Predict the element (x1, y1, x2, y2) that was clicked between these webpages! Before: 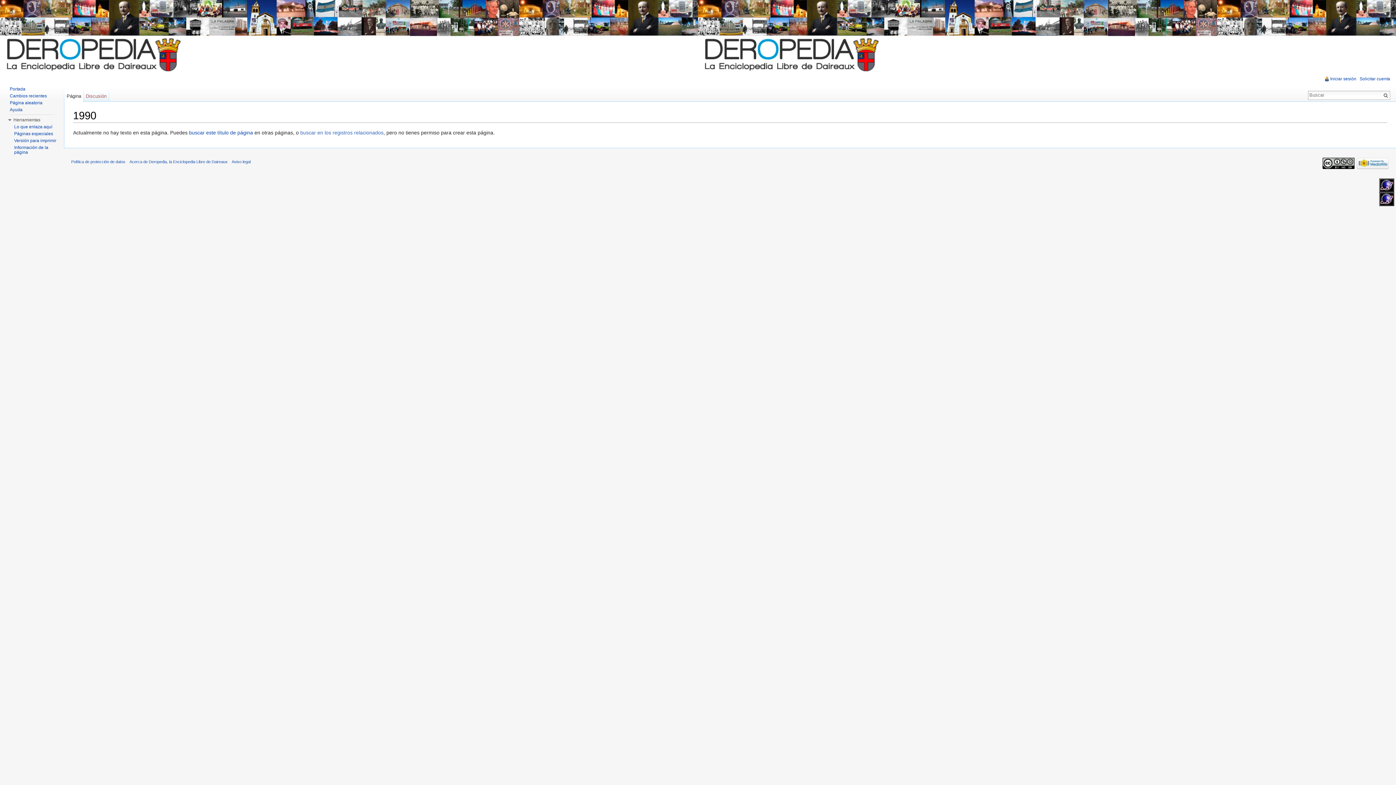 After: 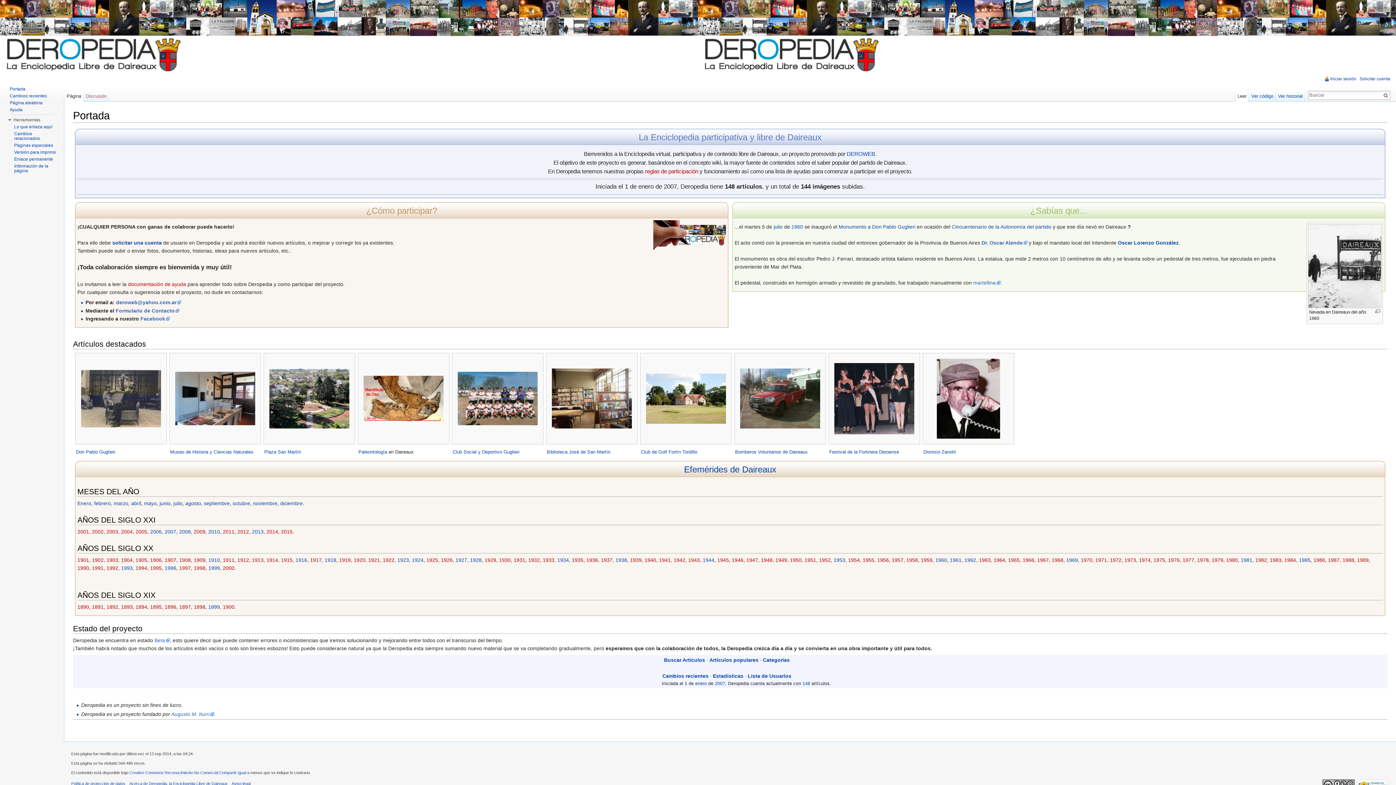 Action: bbox: (9, 86, 25, 91) label: Portada